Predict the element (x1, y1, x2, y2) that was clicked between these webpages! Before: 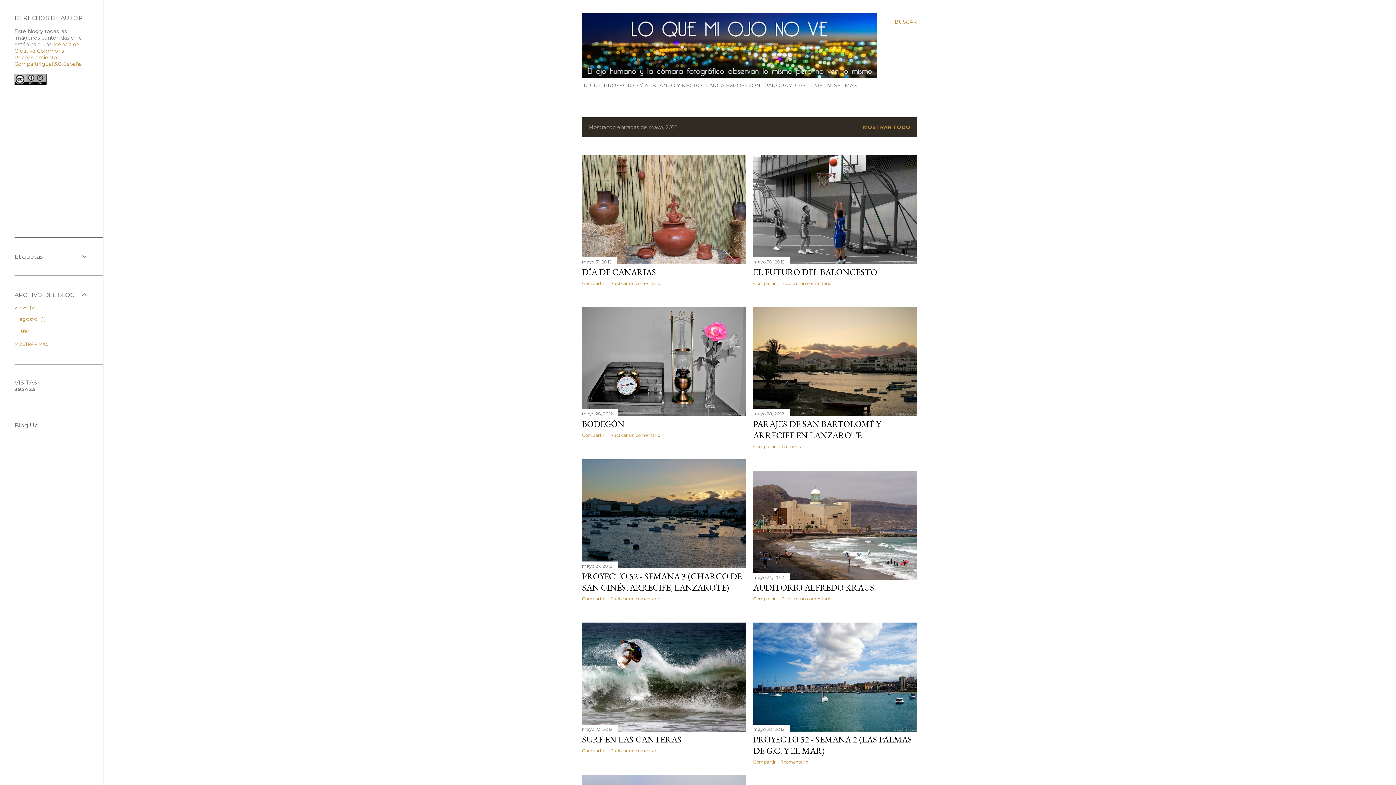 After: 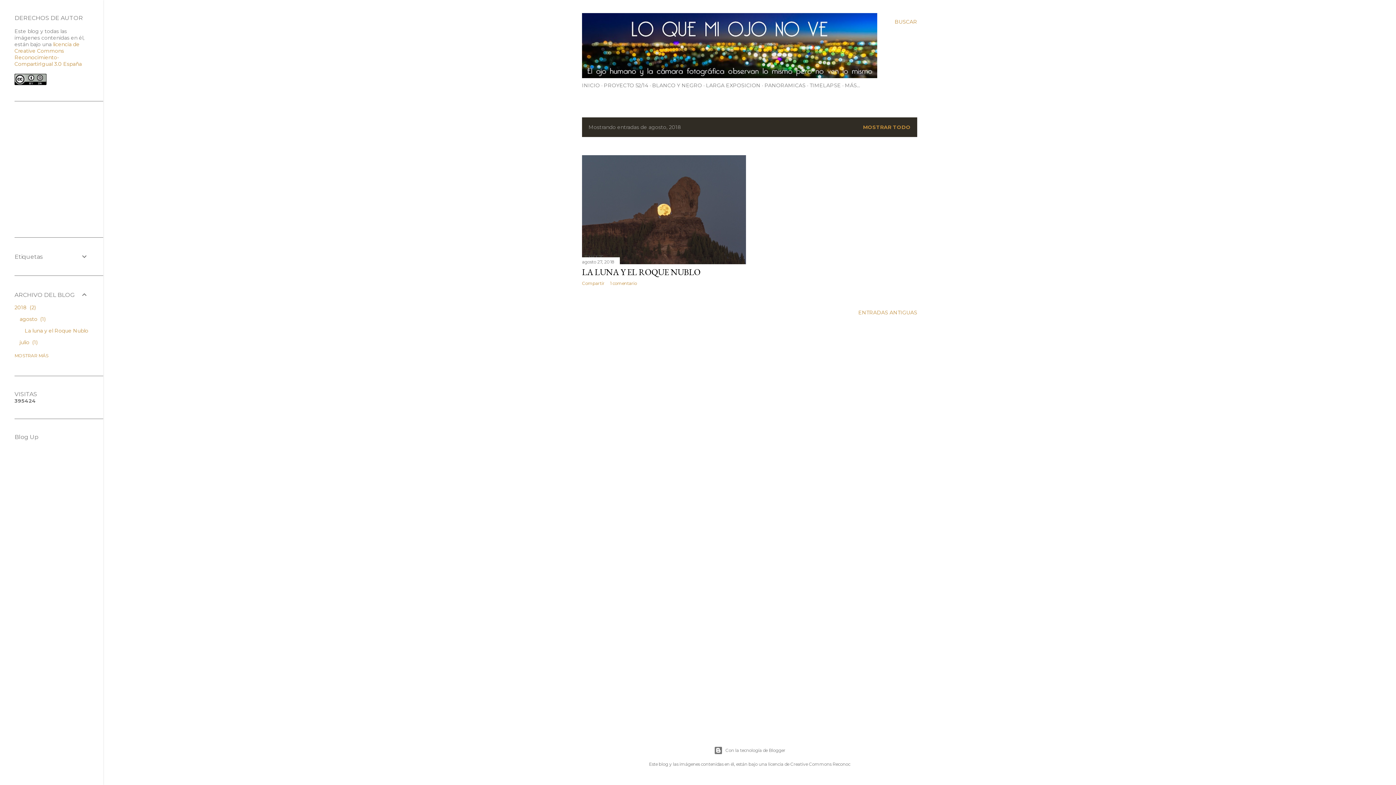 Action: bbox: (19, 316, 45, 322) label: agosto 1